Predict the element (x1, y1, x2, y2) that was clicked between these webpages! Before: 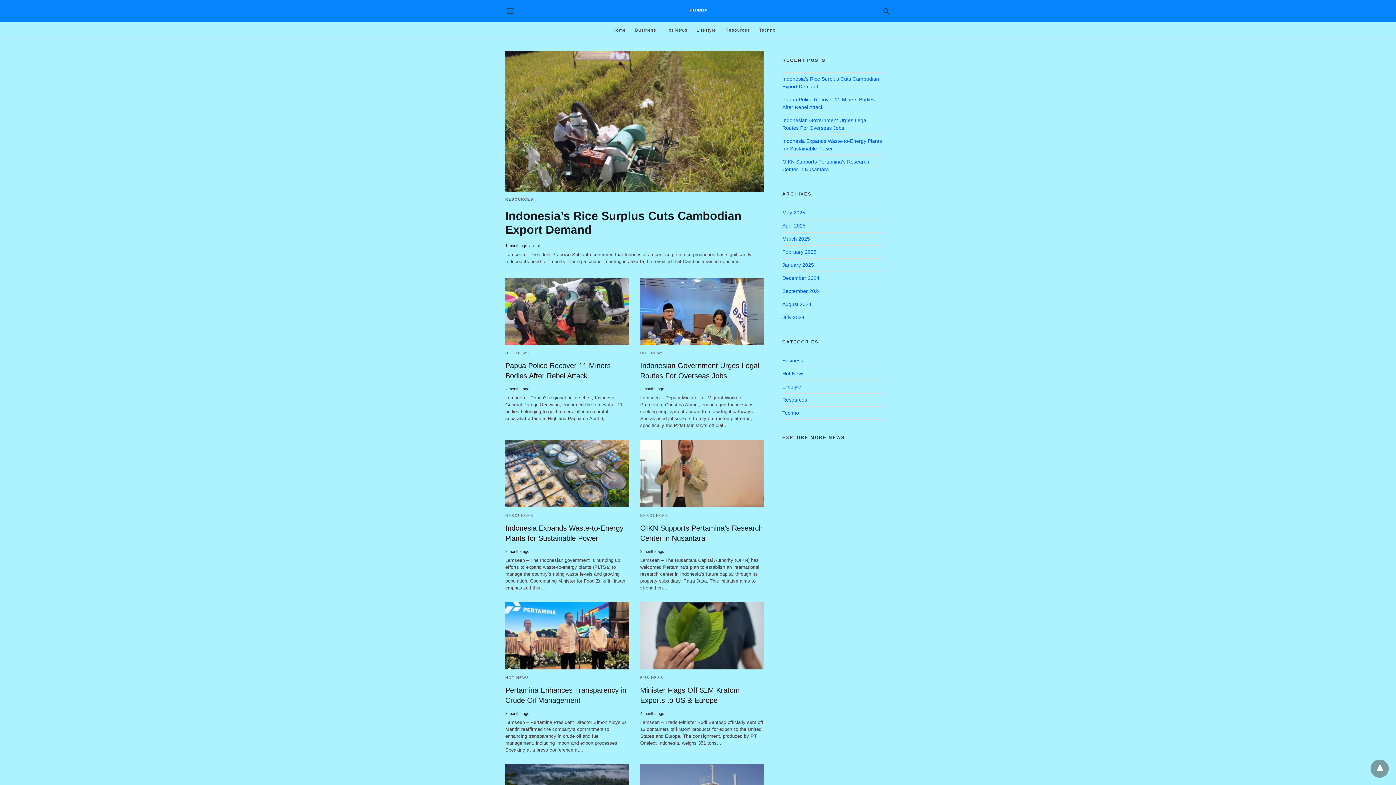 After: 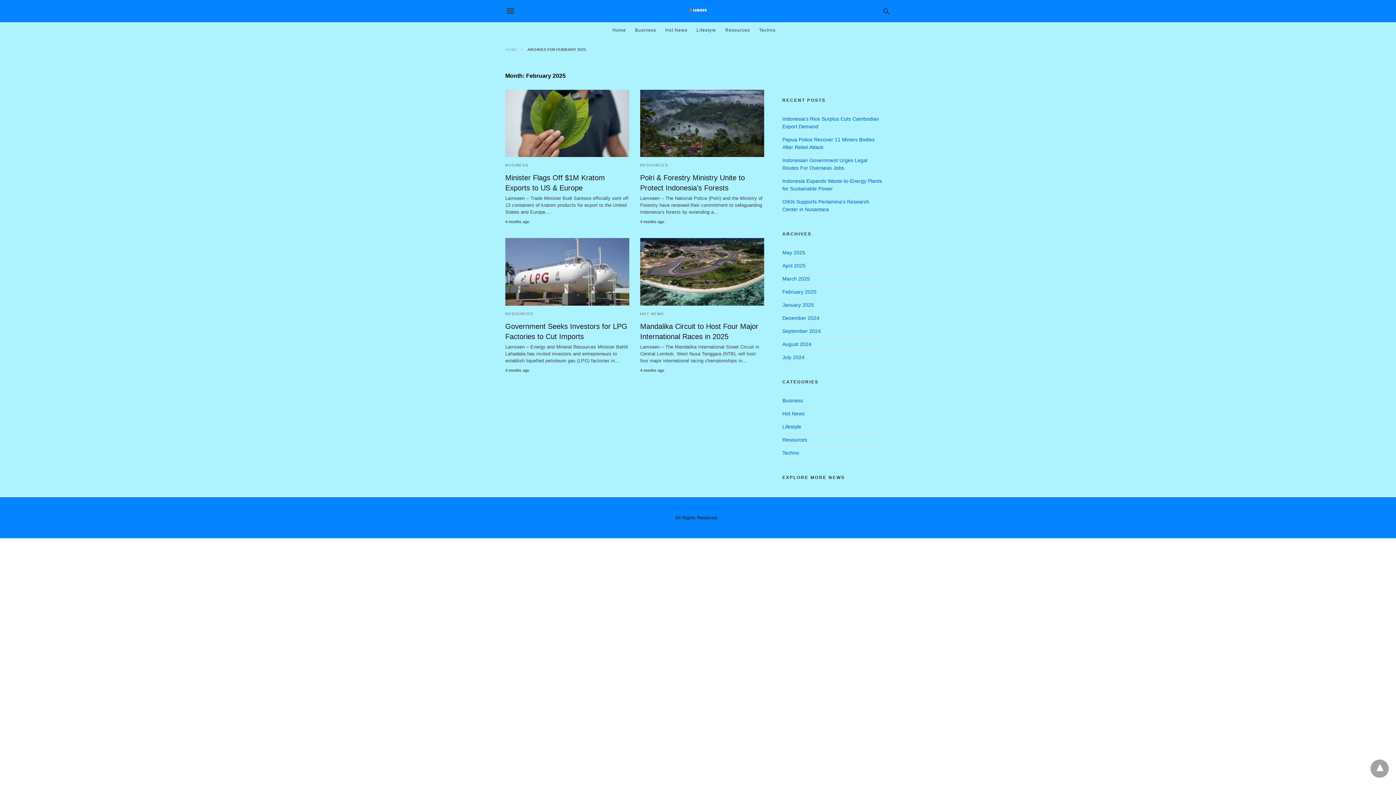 Action: bbox: (782, 249, 816, 254) label: February 2025